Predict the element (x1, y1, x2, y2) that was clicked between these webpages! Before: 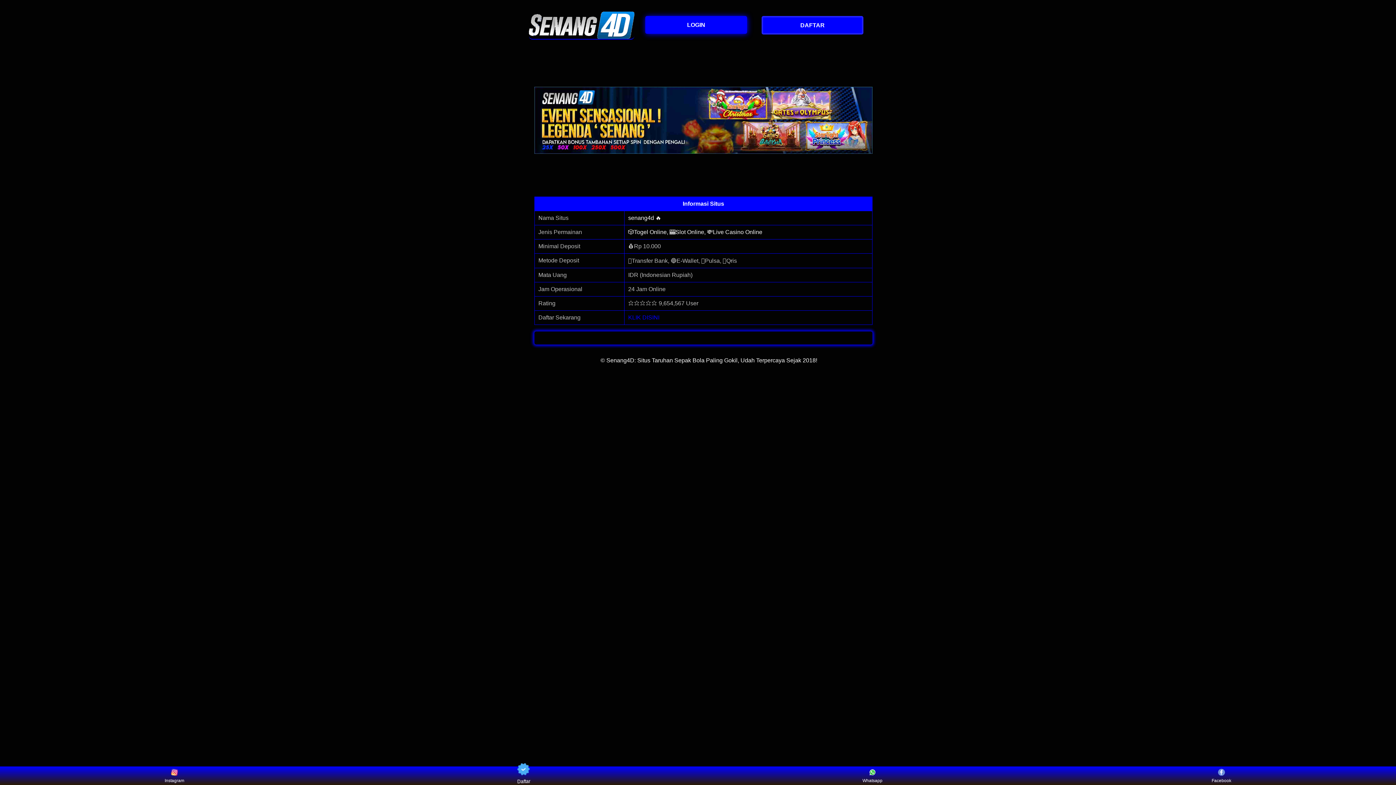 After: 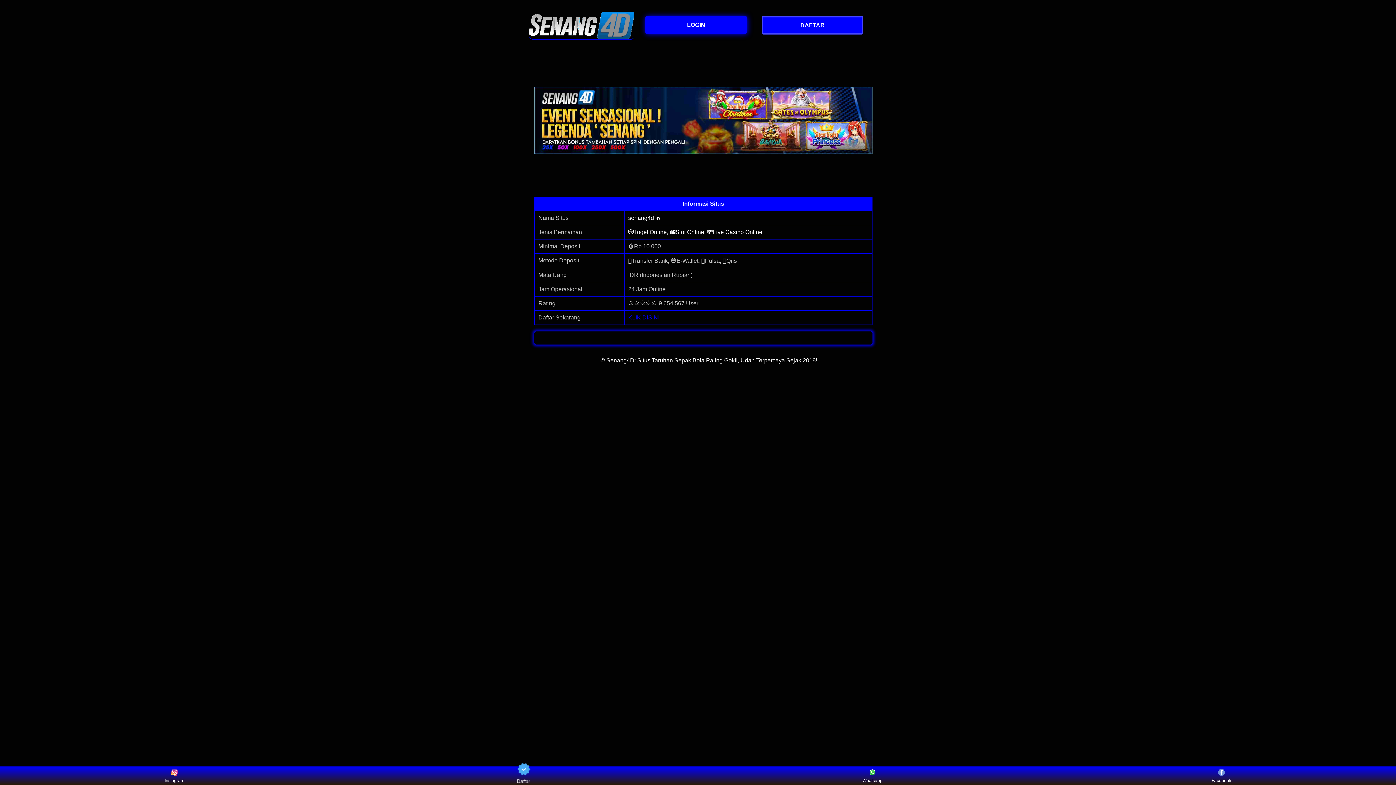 Action: label: KLIK DISINI bbox: (628, 314, 659, 320)